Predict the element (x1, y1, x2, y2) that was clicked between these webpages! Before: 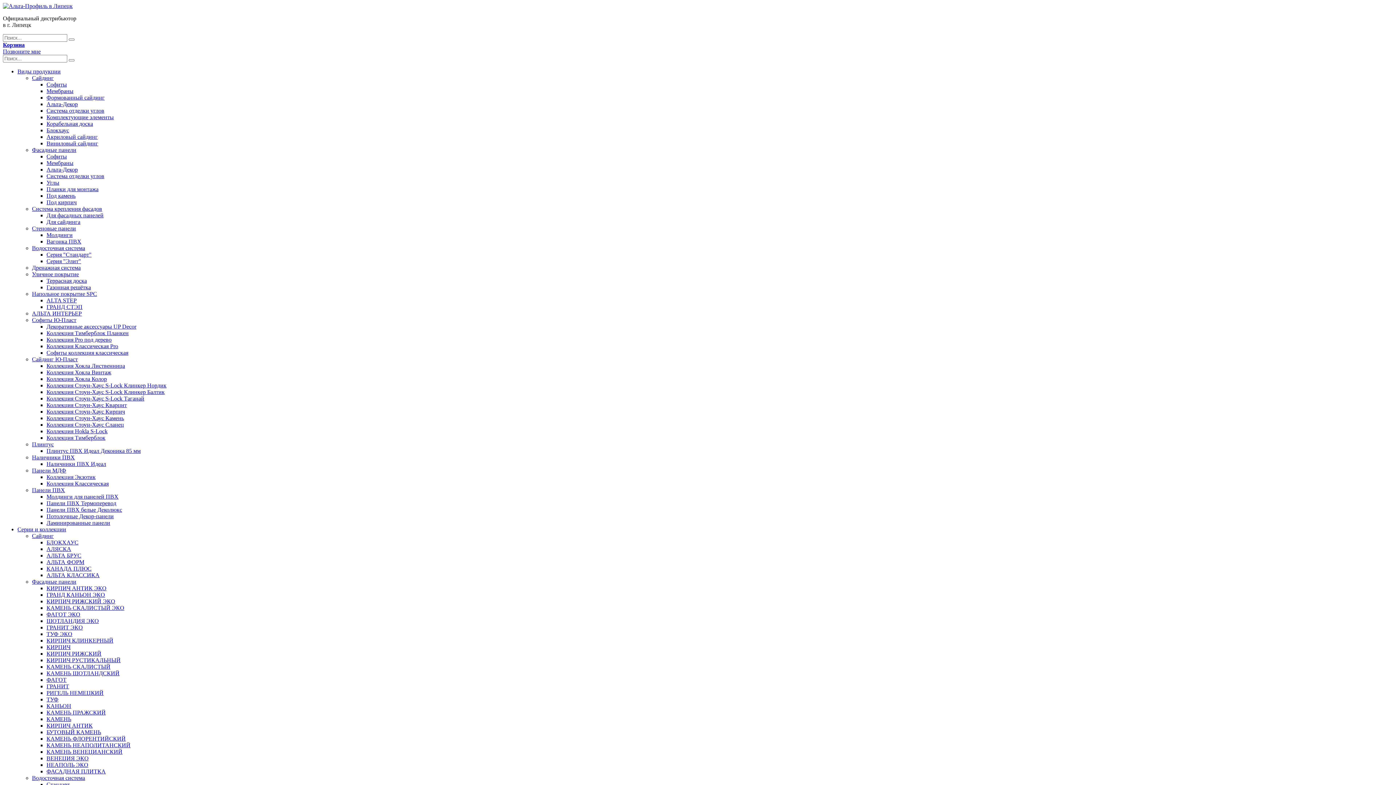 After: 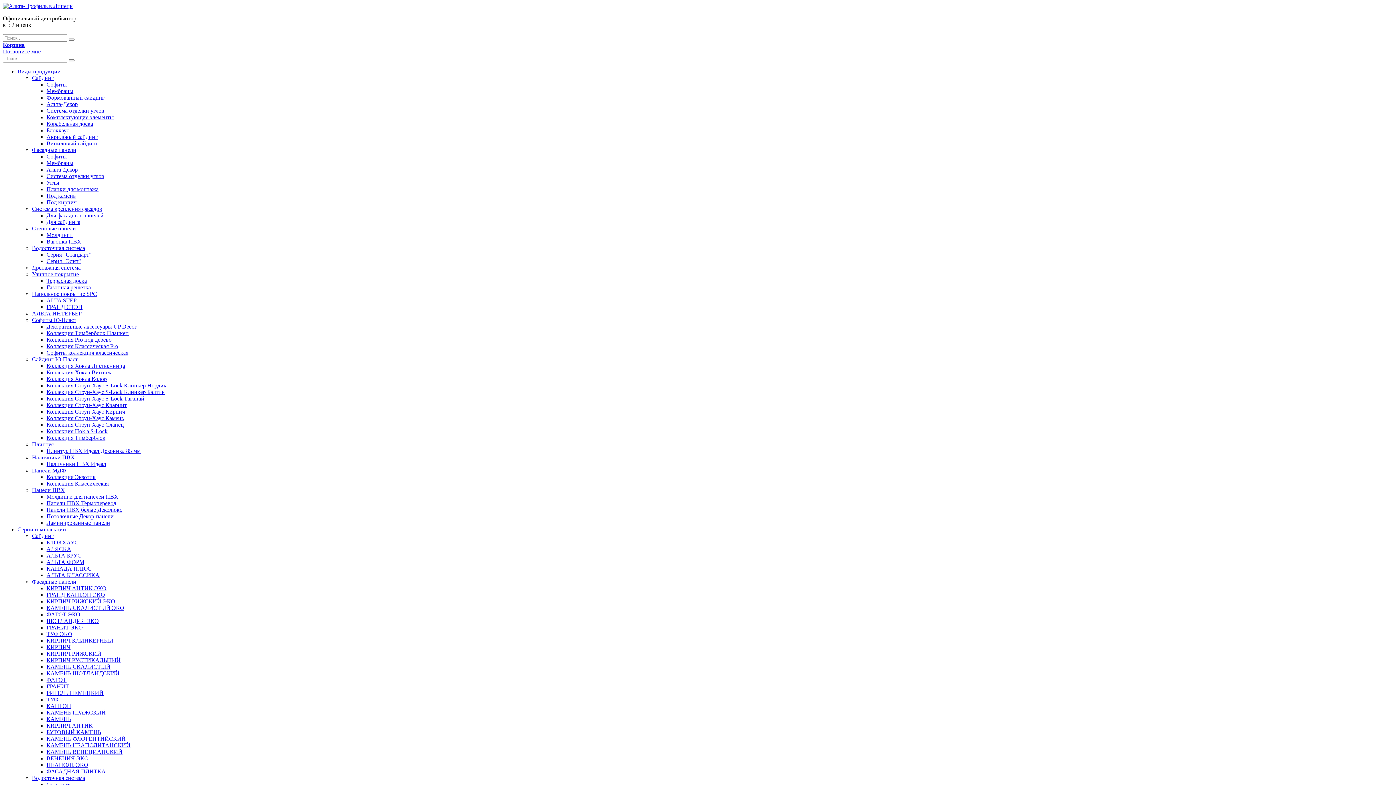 Action: label: Сайдинг bbox: (32, 74, 53, 81)